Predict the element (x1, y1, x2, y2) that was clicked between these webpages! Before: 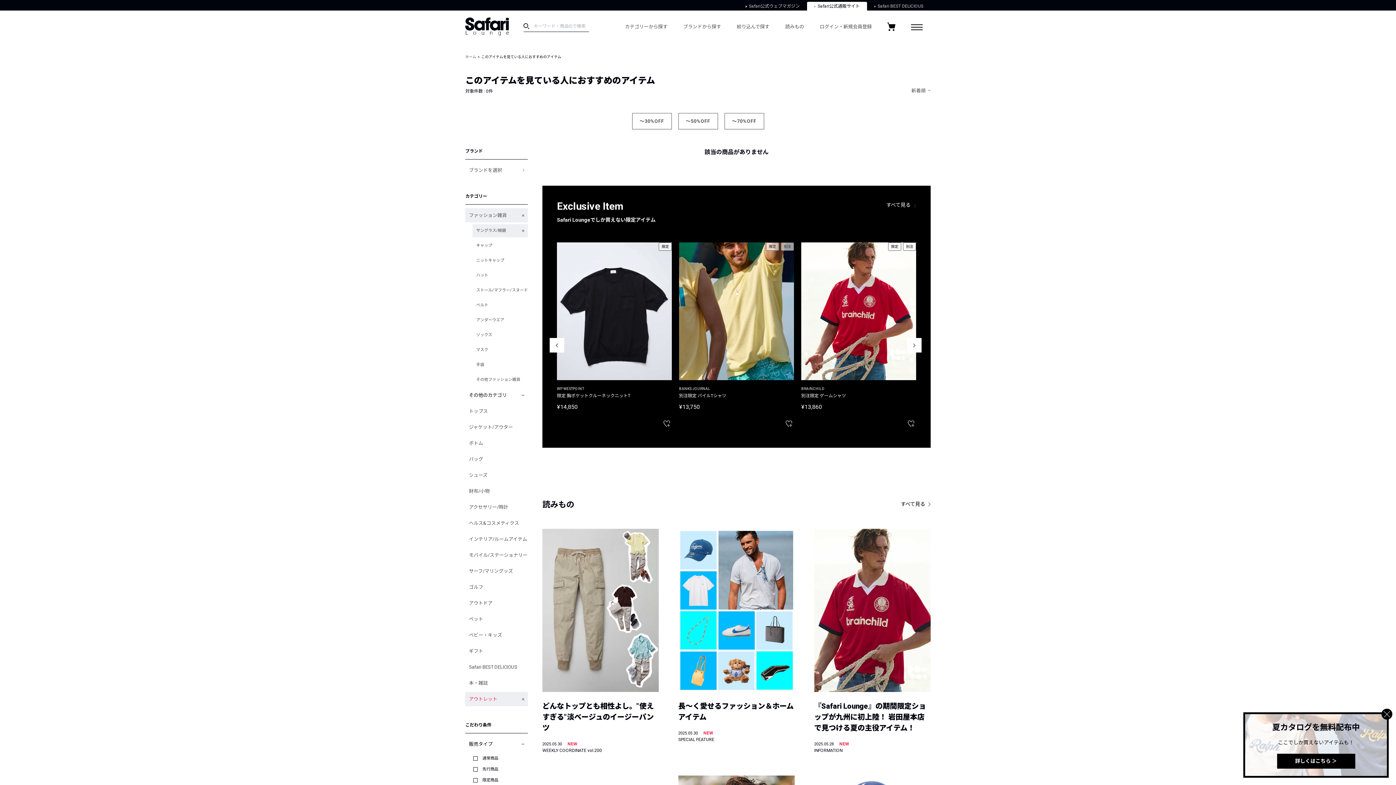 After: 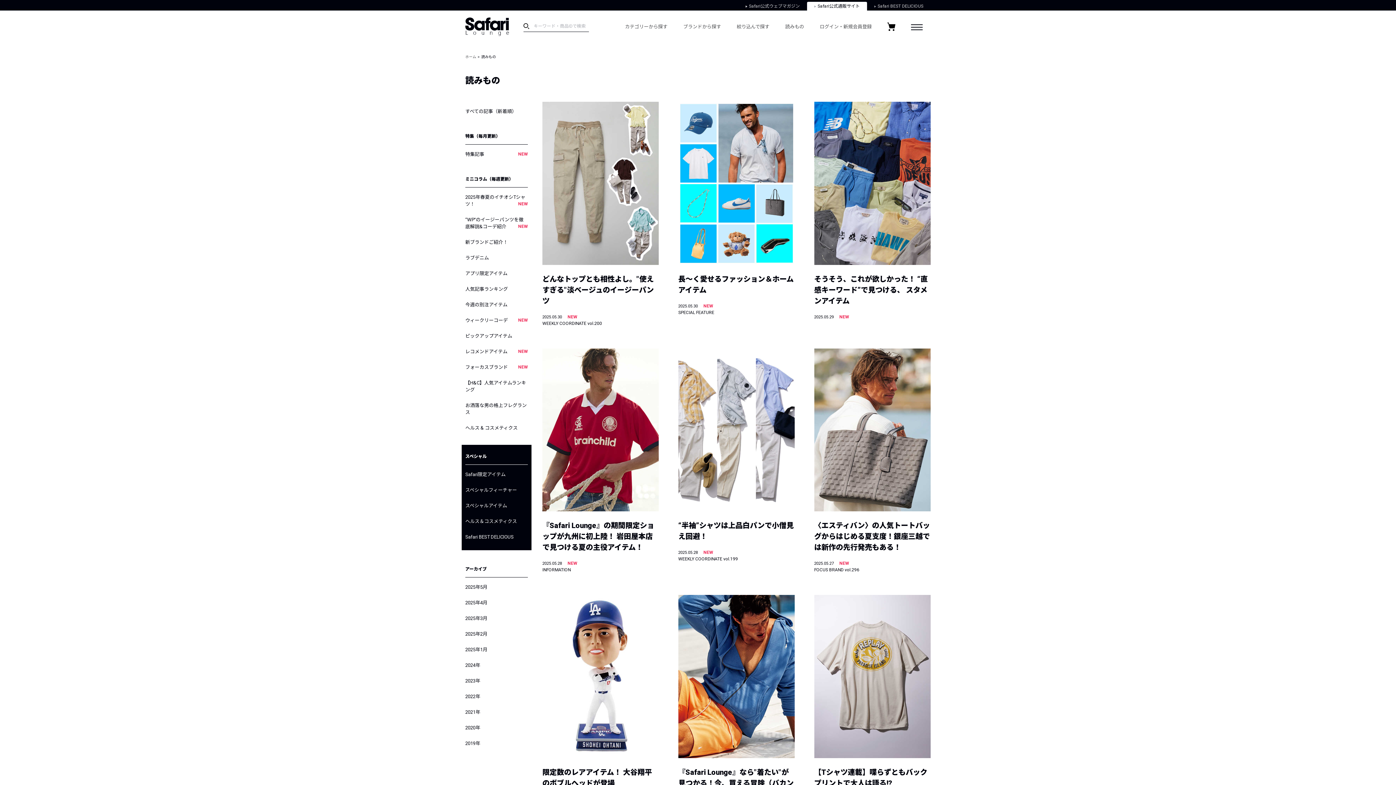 Action: label: 読みもの bbox: (785, 23, 804, 30)